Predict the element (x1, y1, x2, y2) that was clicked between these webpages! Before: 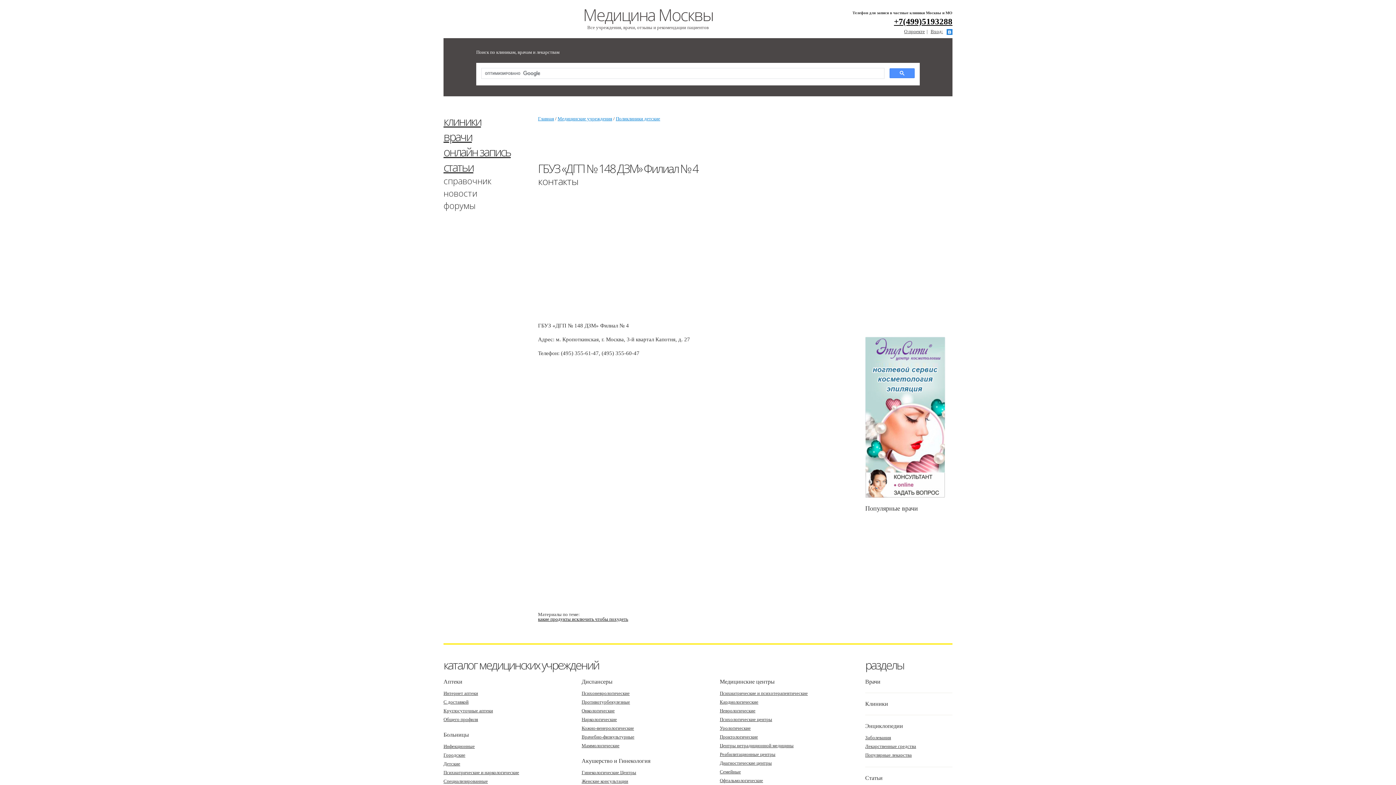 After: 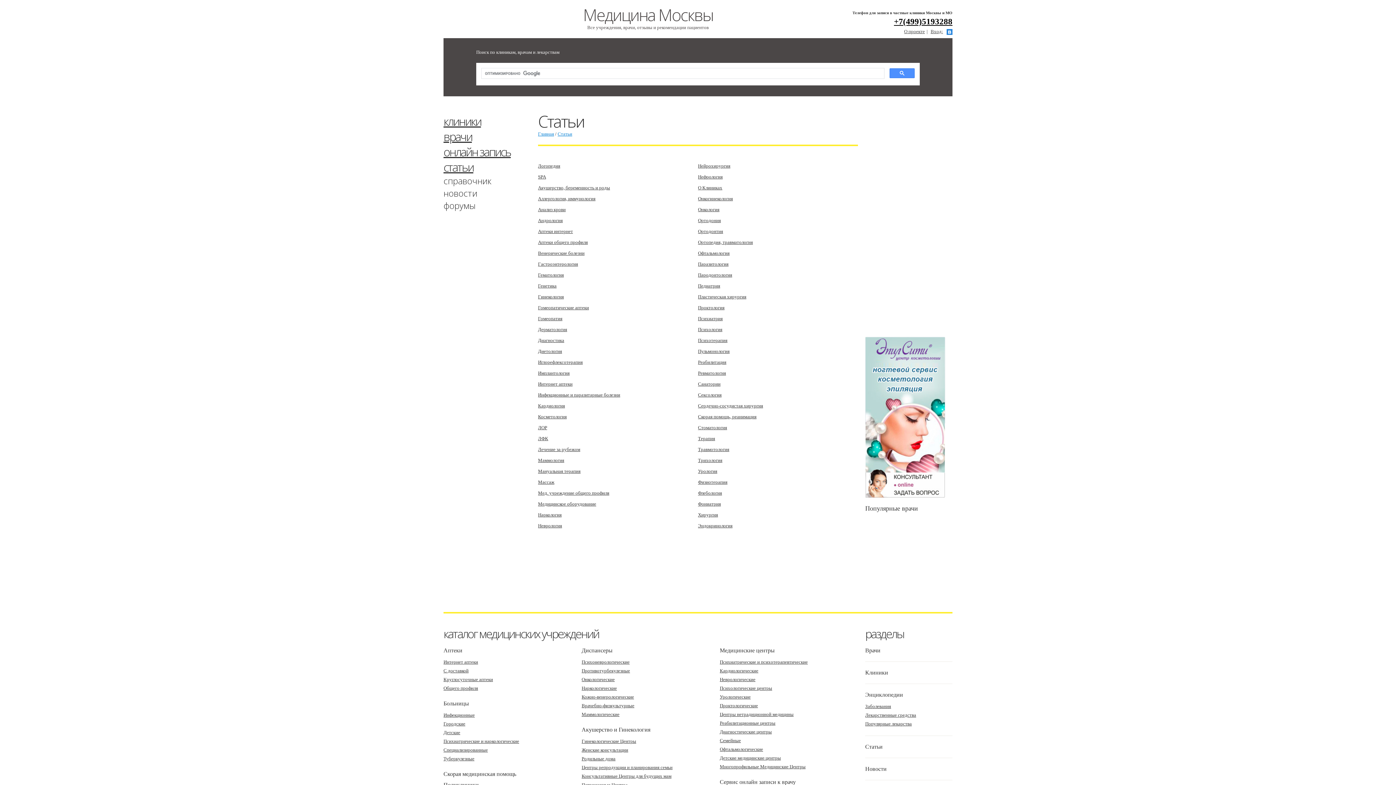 Action: label: Статьи bbox: (865, 775, 882, 781)